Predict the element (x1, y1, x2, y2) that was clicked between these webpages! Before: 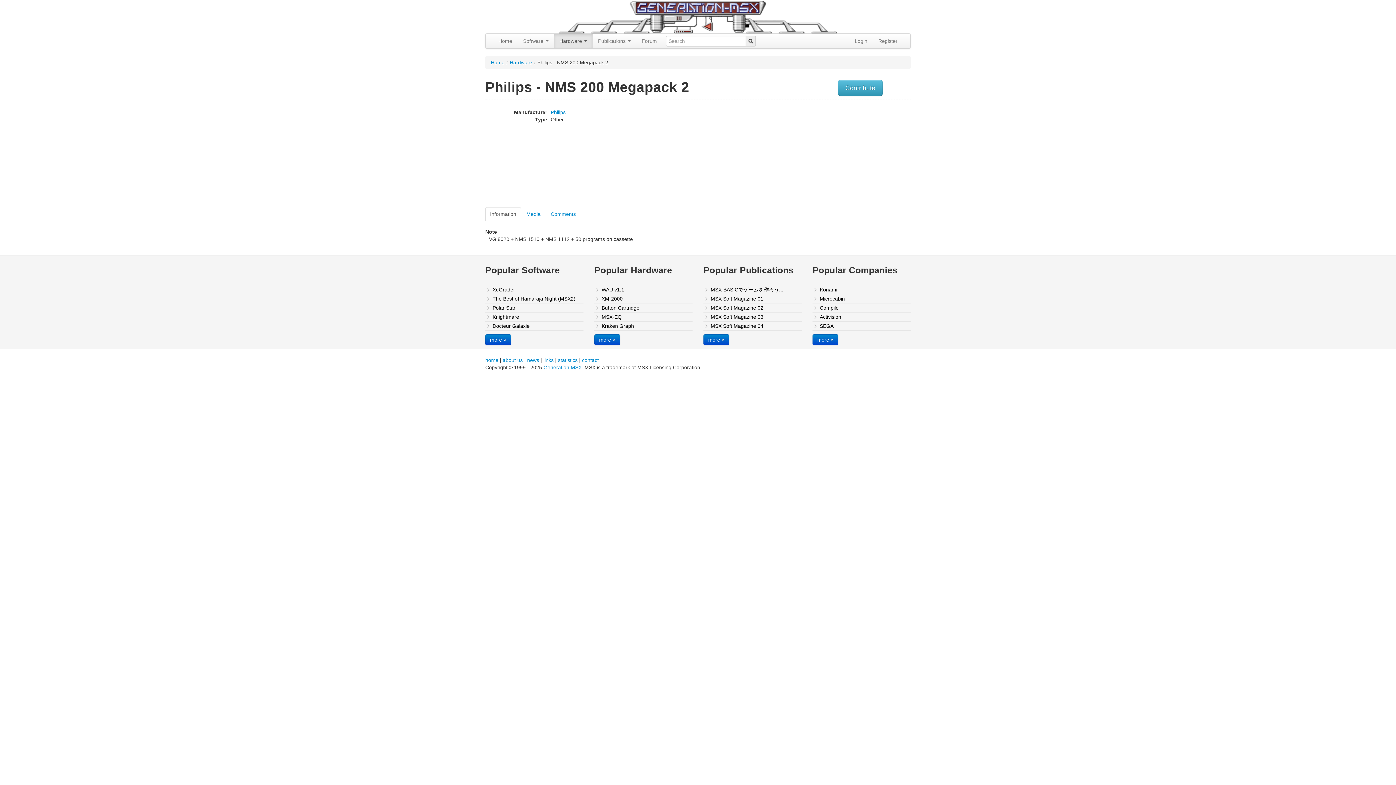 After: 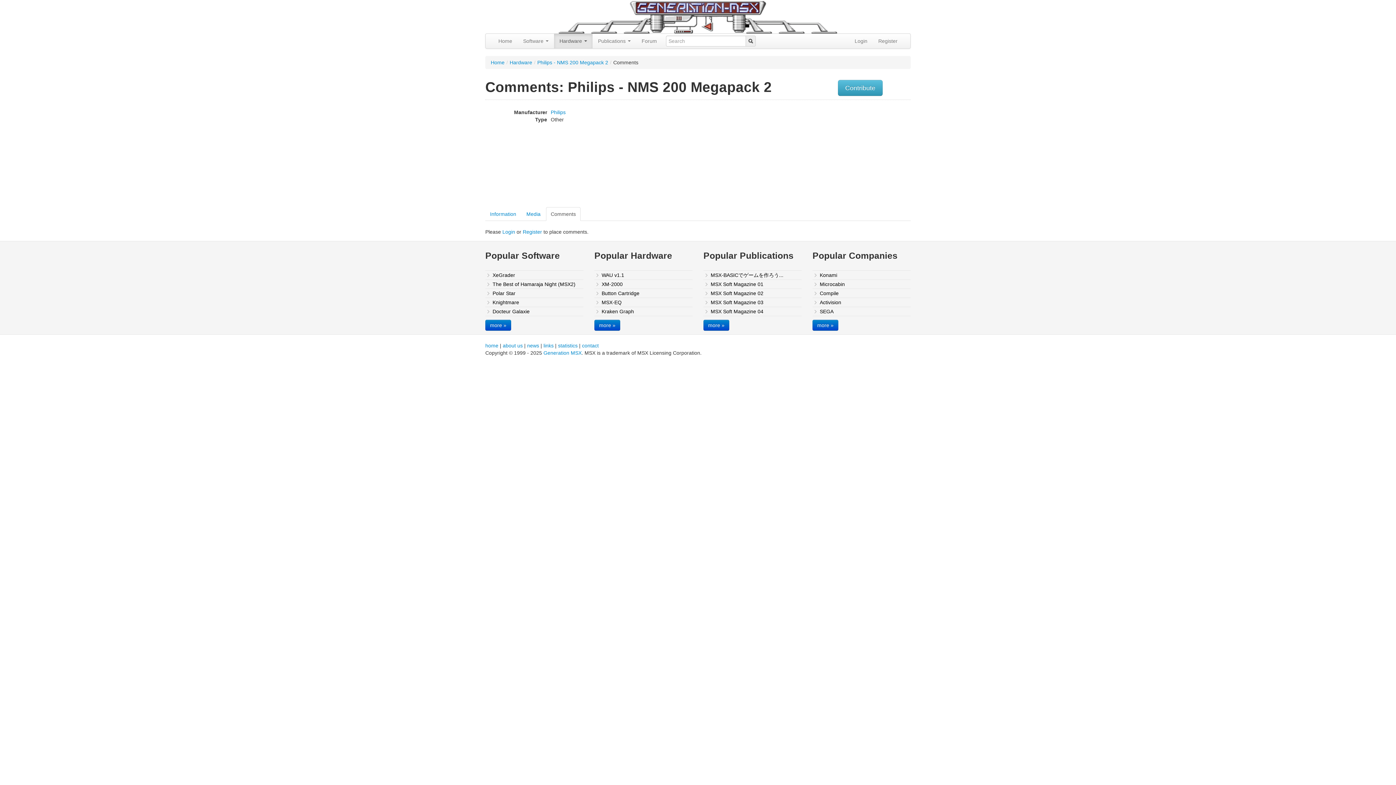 Action: label: Comments bbox: (546, 207, 580, 221)